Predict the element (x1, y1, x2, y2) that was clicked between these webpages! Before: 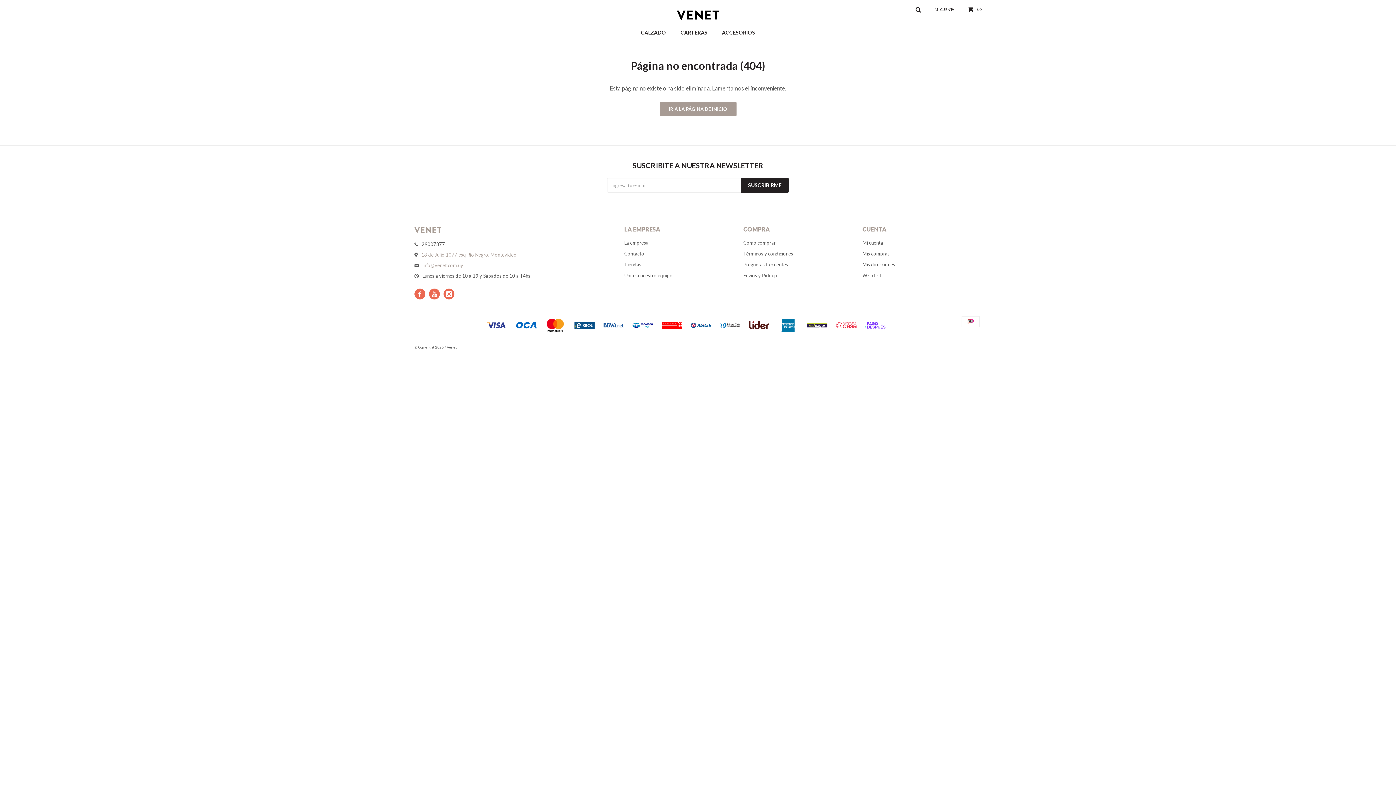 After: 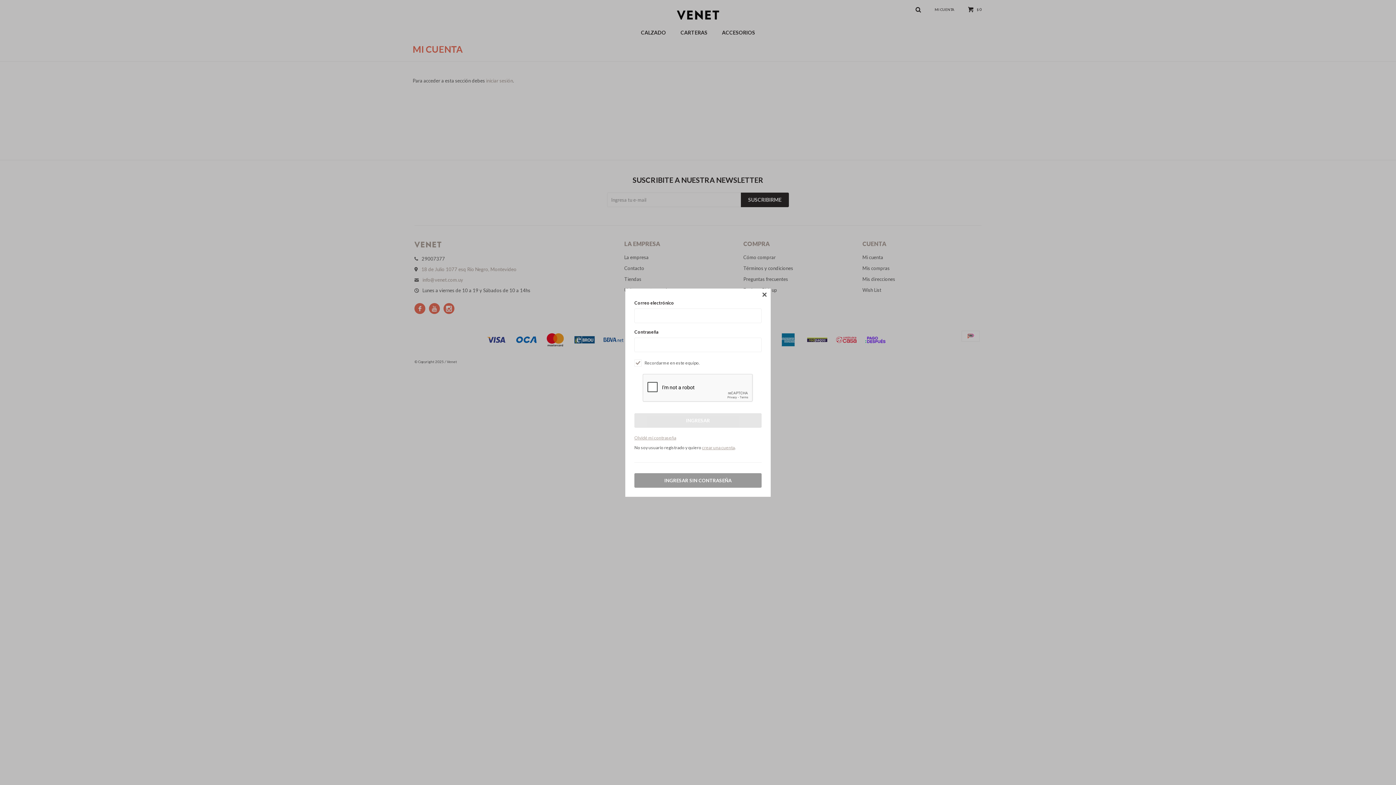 Action: bbox: (862, 261, 895, 267) label: Mis direcciones